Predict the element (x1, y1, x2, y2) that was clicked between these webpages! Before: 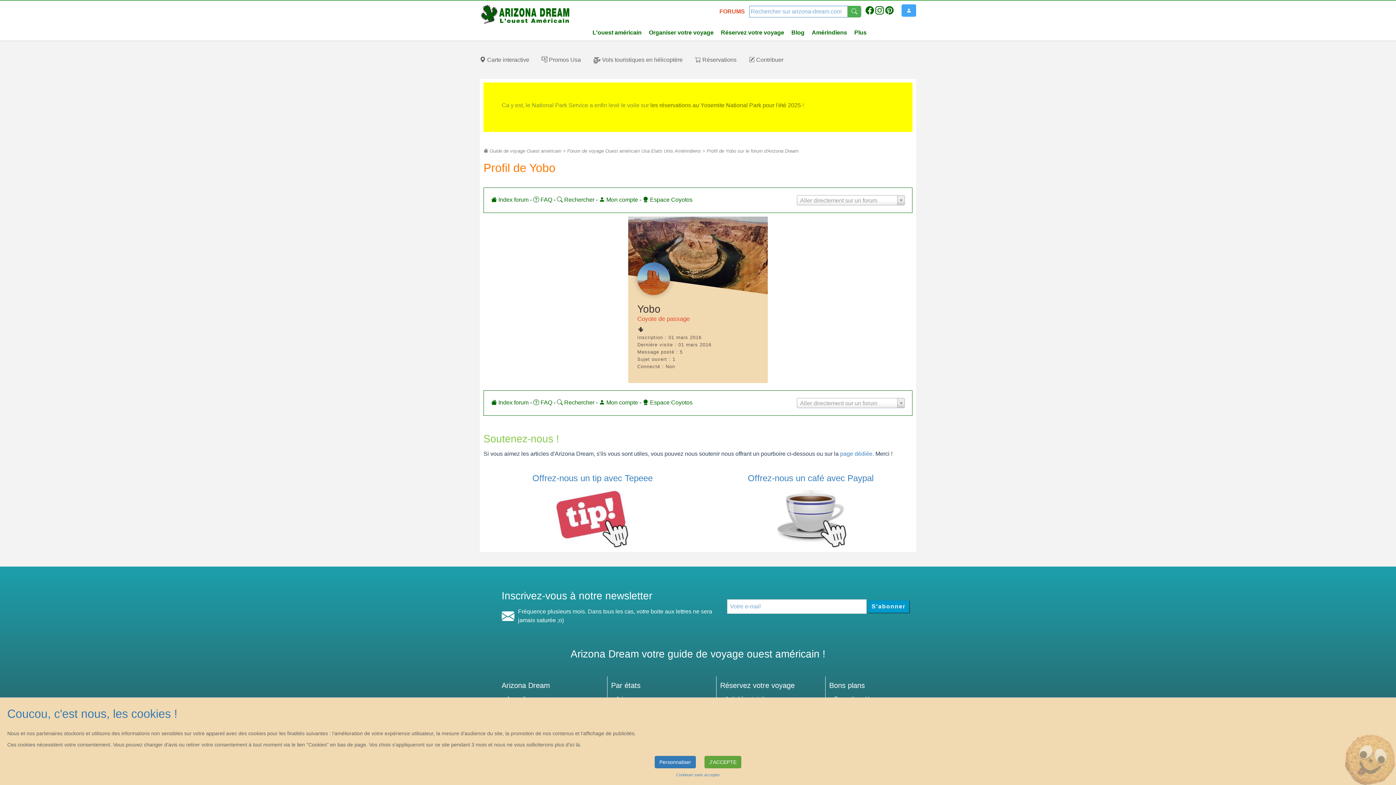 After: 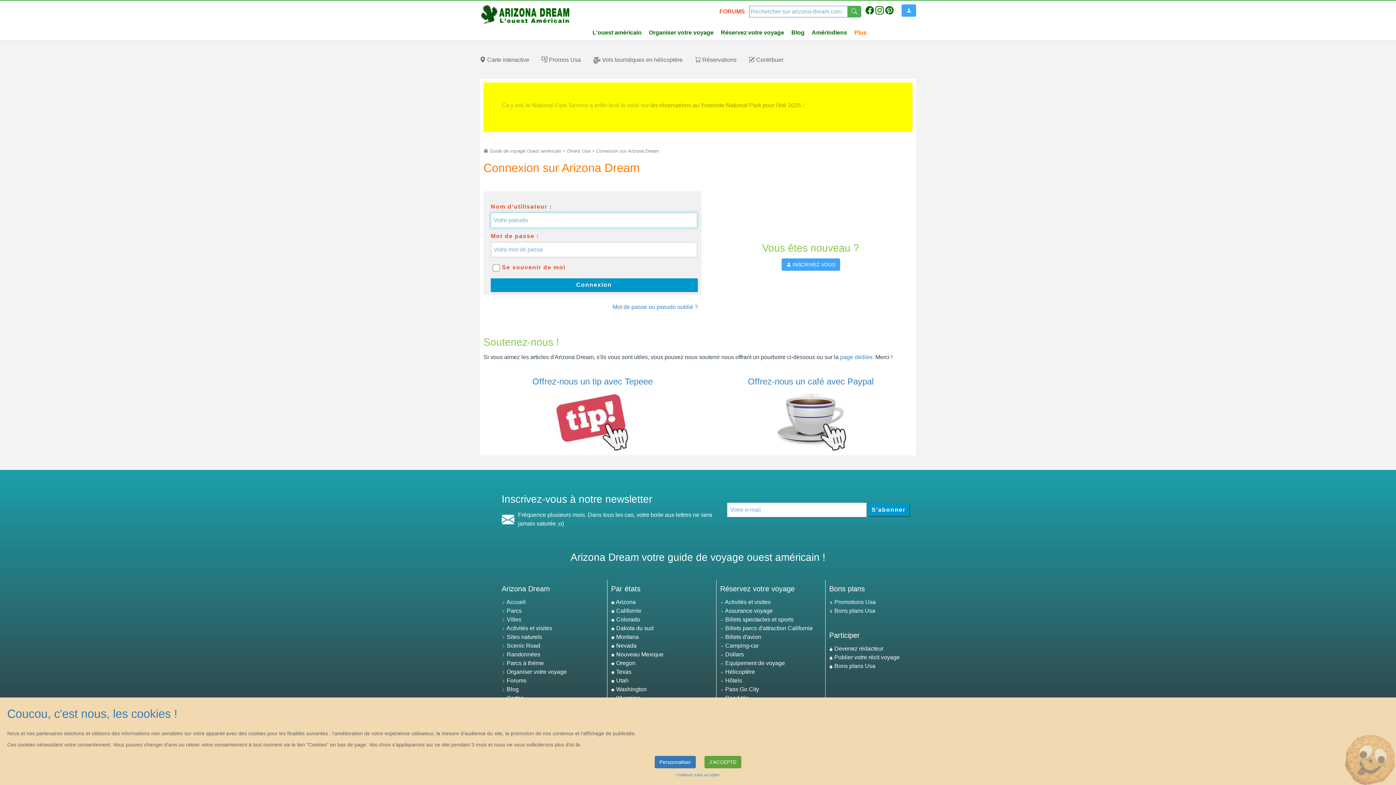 Action: label:  Espace Coyotos bbox: (642, 399, 692, 405)